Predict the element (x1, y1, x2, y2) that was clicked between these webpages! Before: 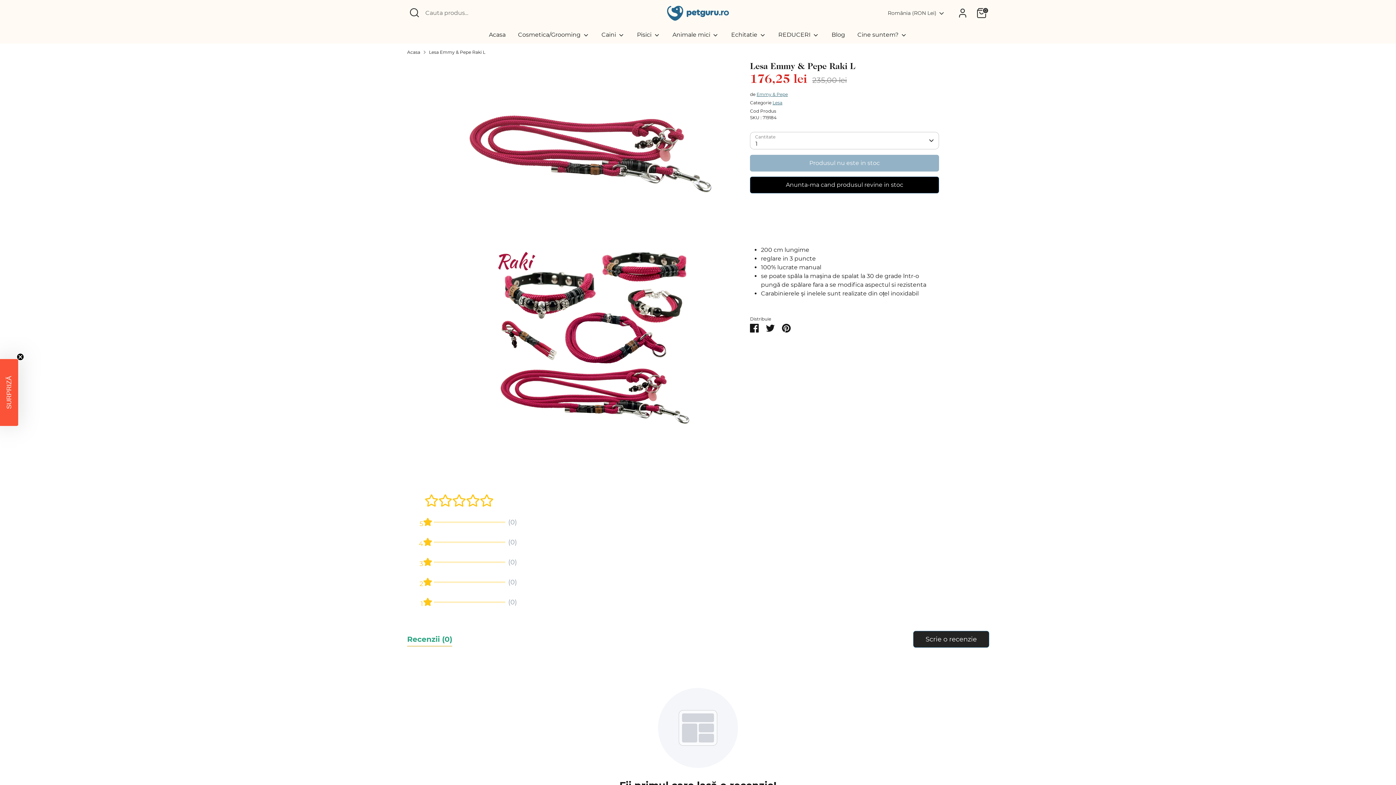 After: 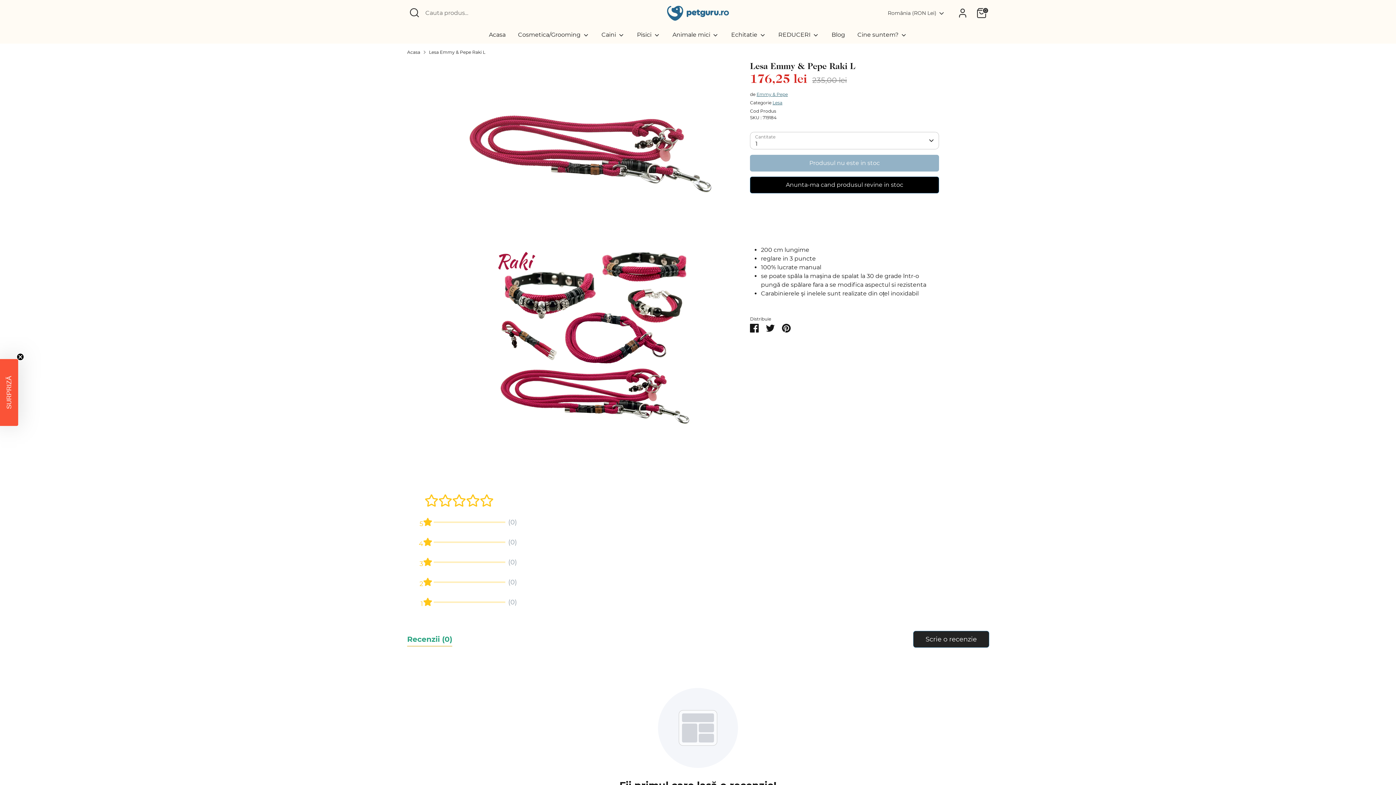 Action: label: Recenzii (0) bbox: (407, 632, 452, 646)